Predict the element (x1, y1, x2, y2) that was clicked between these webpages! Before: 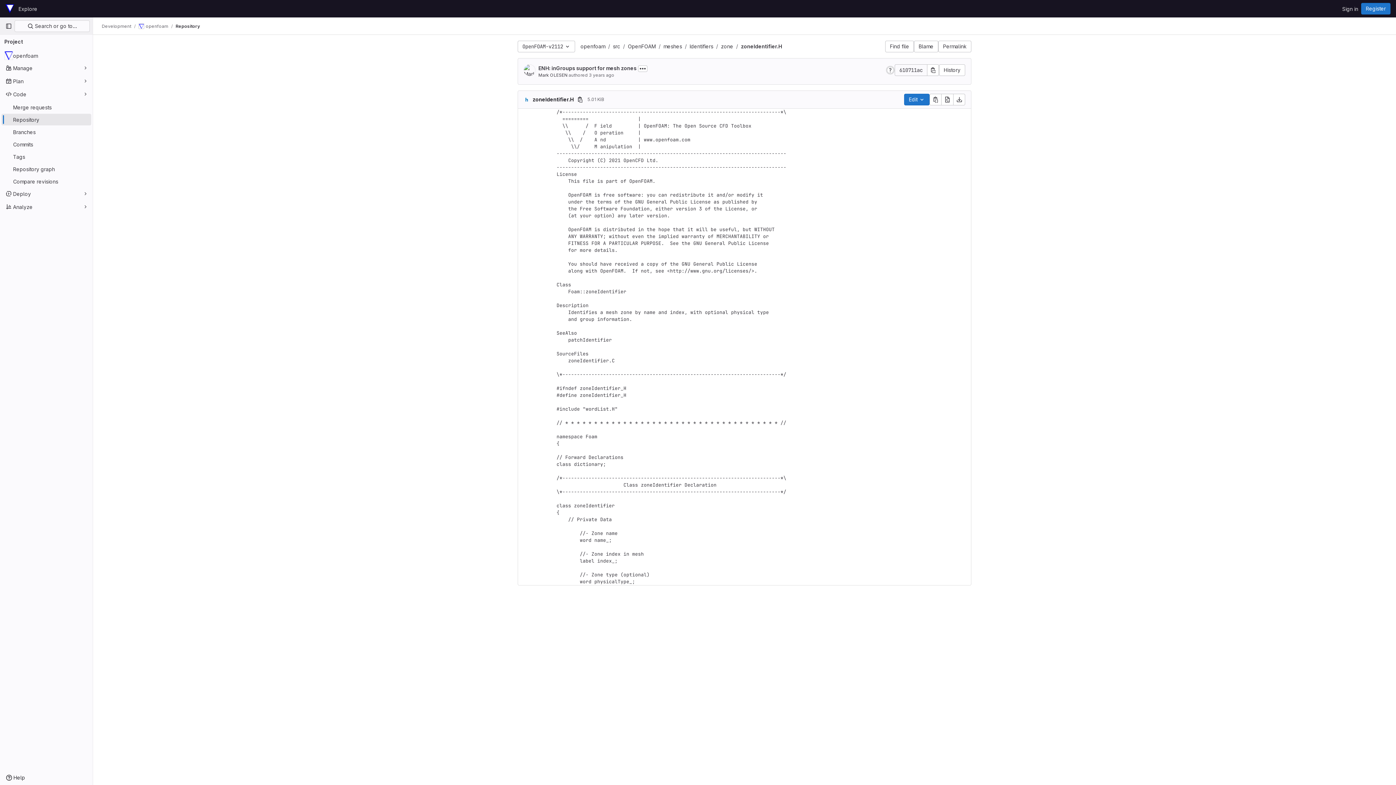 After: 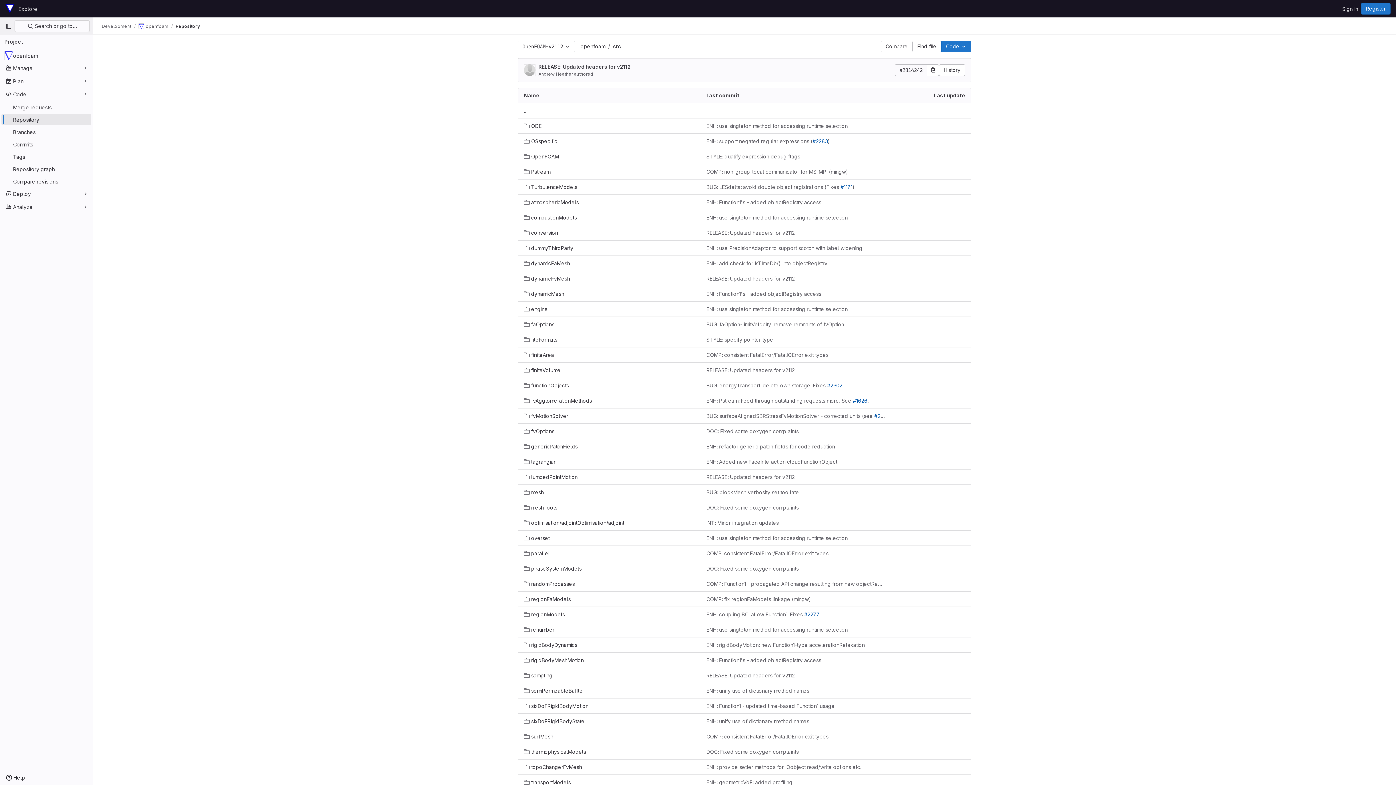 Action: bbox: (613, 43, 620, 49) label: src